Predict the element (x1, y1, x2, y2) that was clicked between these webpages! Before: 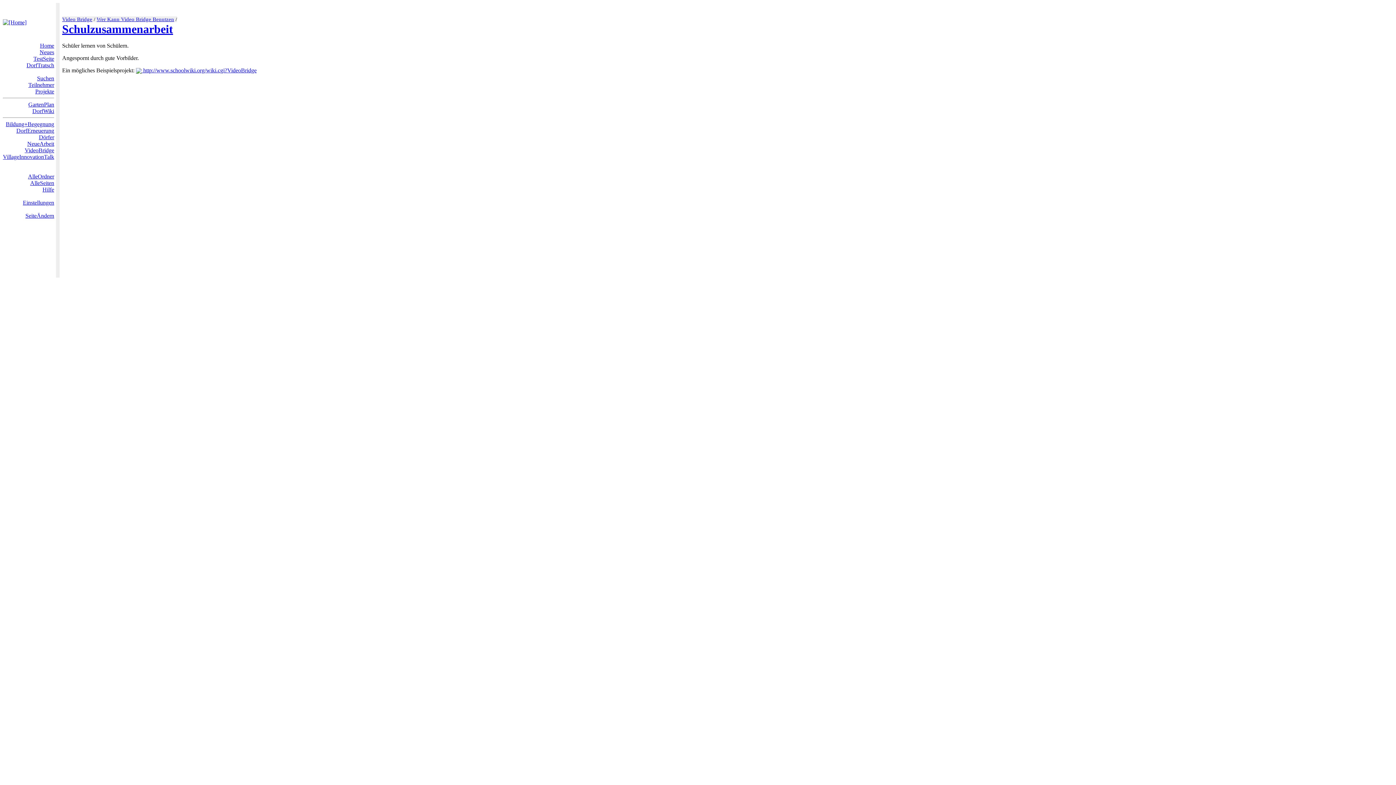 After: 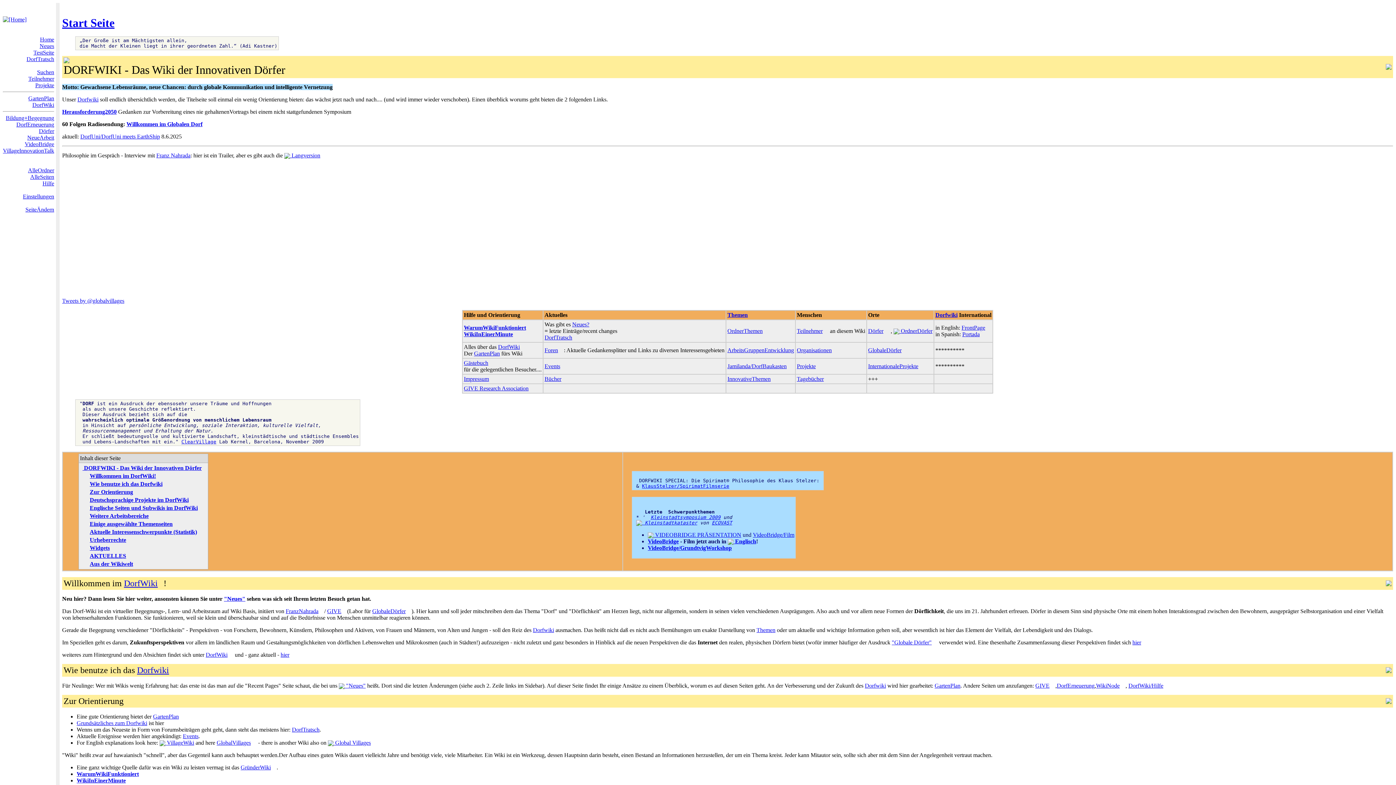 Action: bbox: (40, 42, 54, 48) label: Home